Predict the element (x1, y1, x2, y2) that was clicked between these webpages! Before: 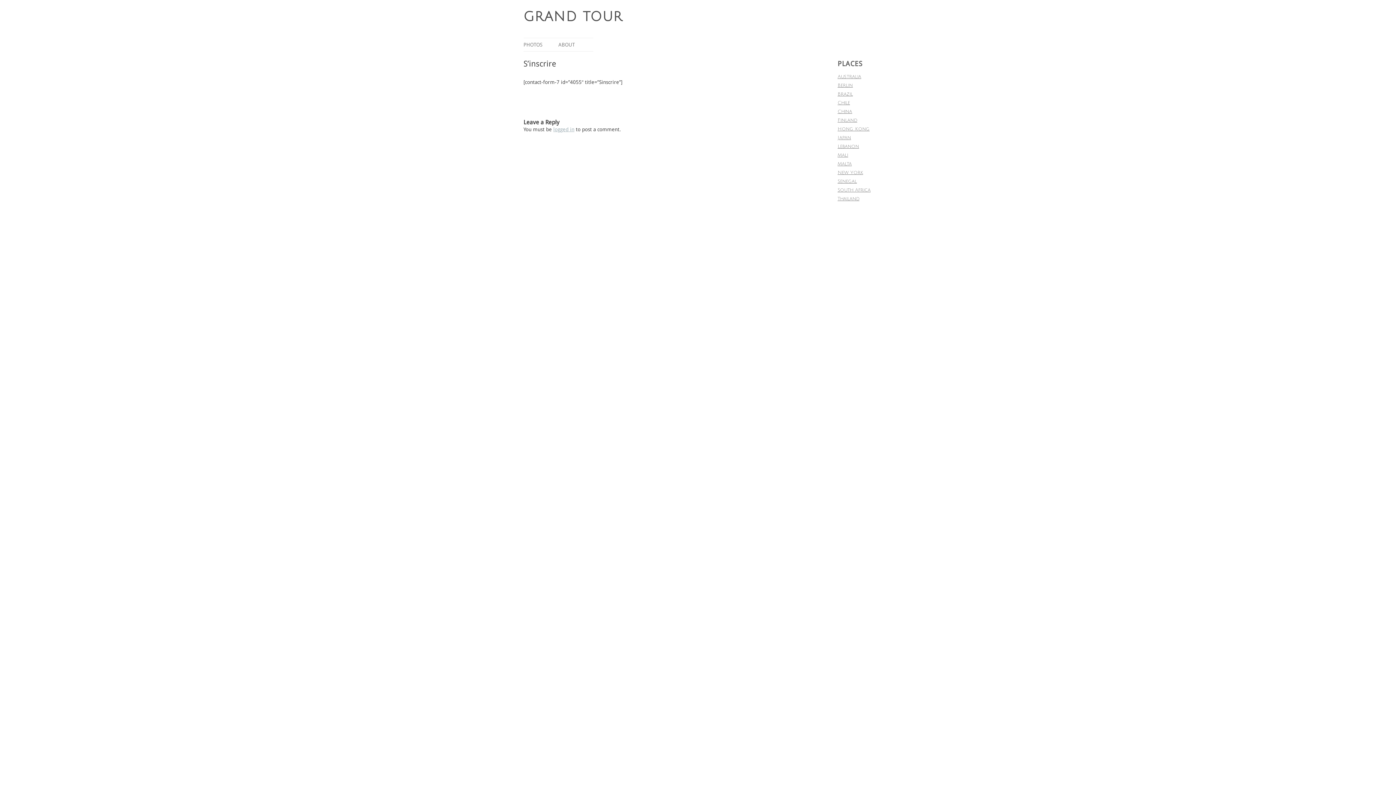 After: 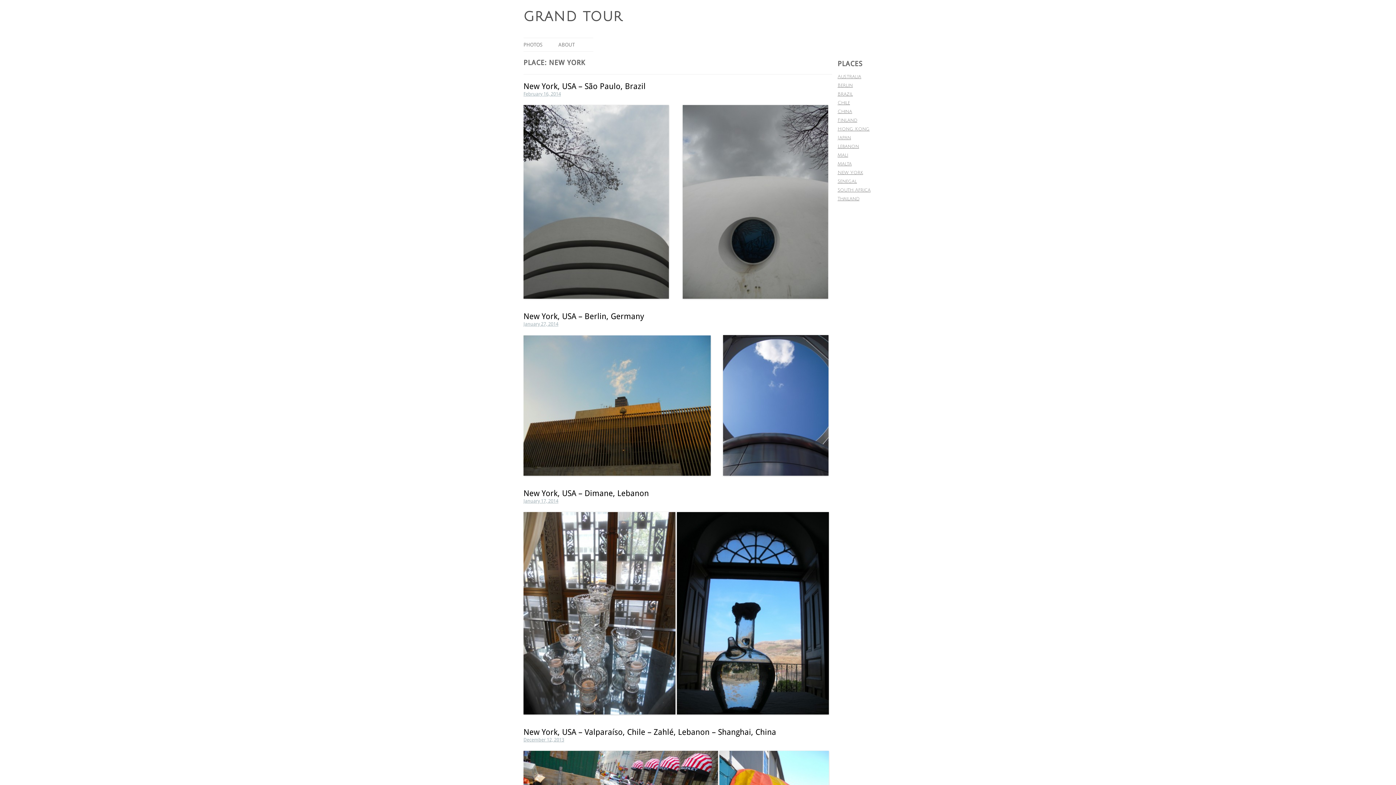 Action: bbox: (837, 170, 863, 175) label: New York